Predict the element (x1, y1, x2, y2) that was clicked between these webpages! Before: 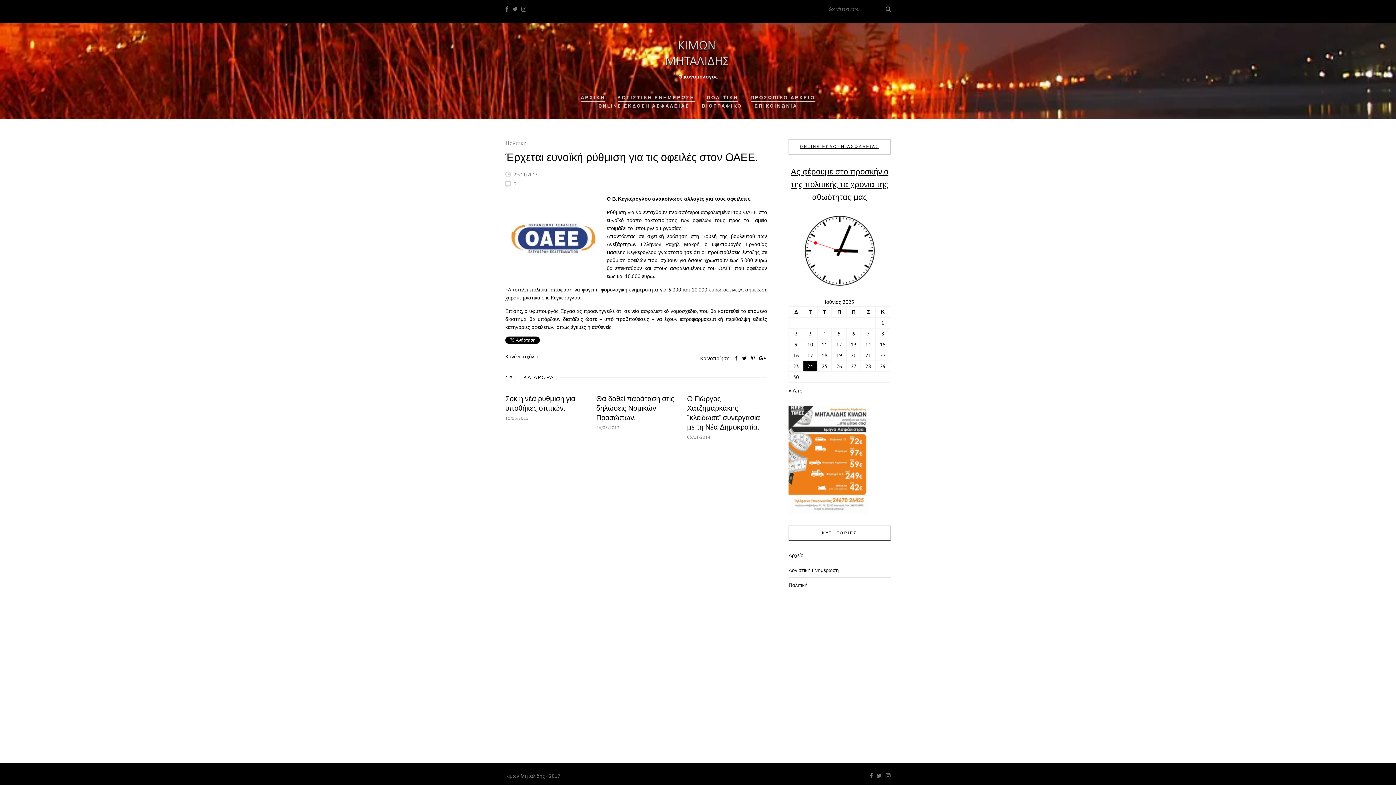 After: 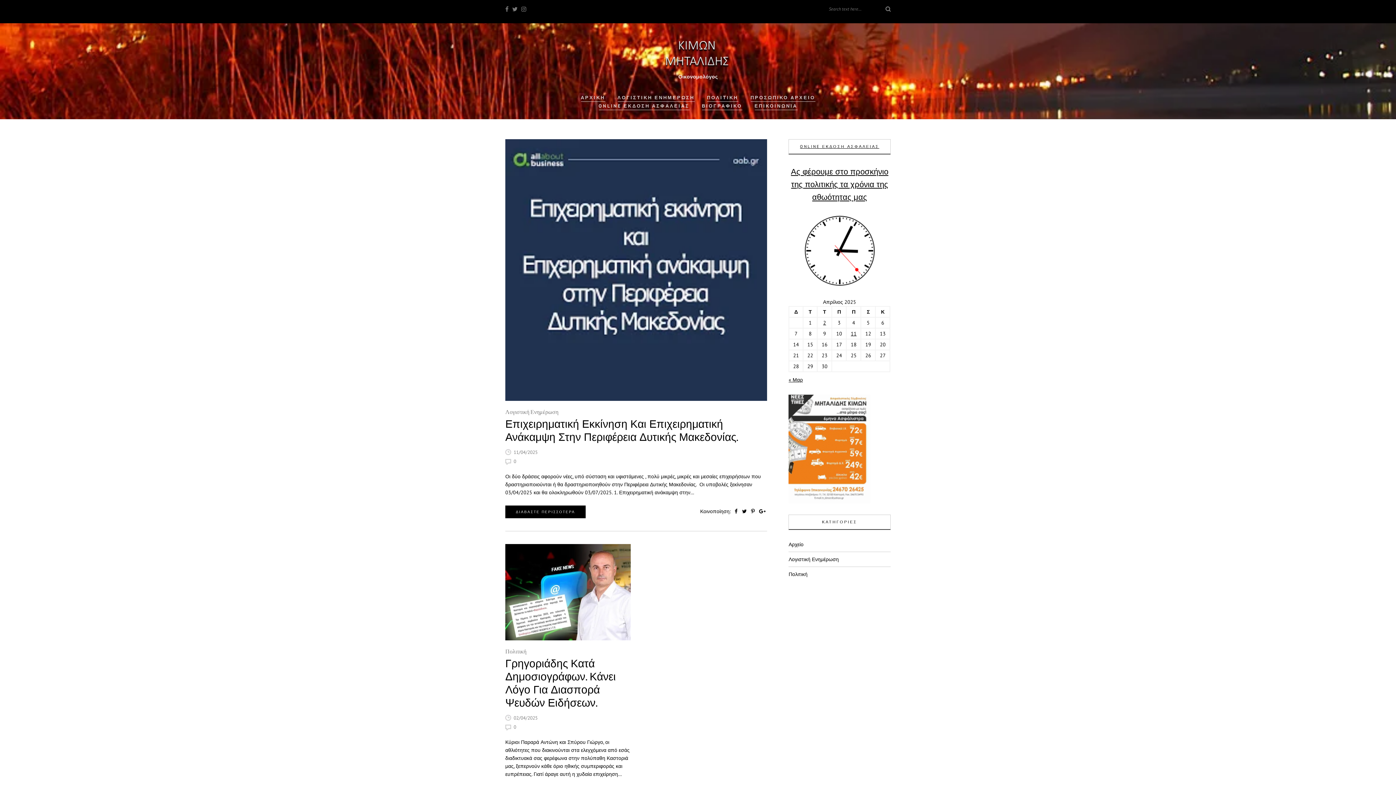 Action: label: « Απρ bbox: (788, 387, 802, 394)